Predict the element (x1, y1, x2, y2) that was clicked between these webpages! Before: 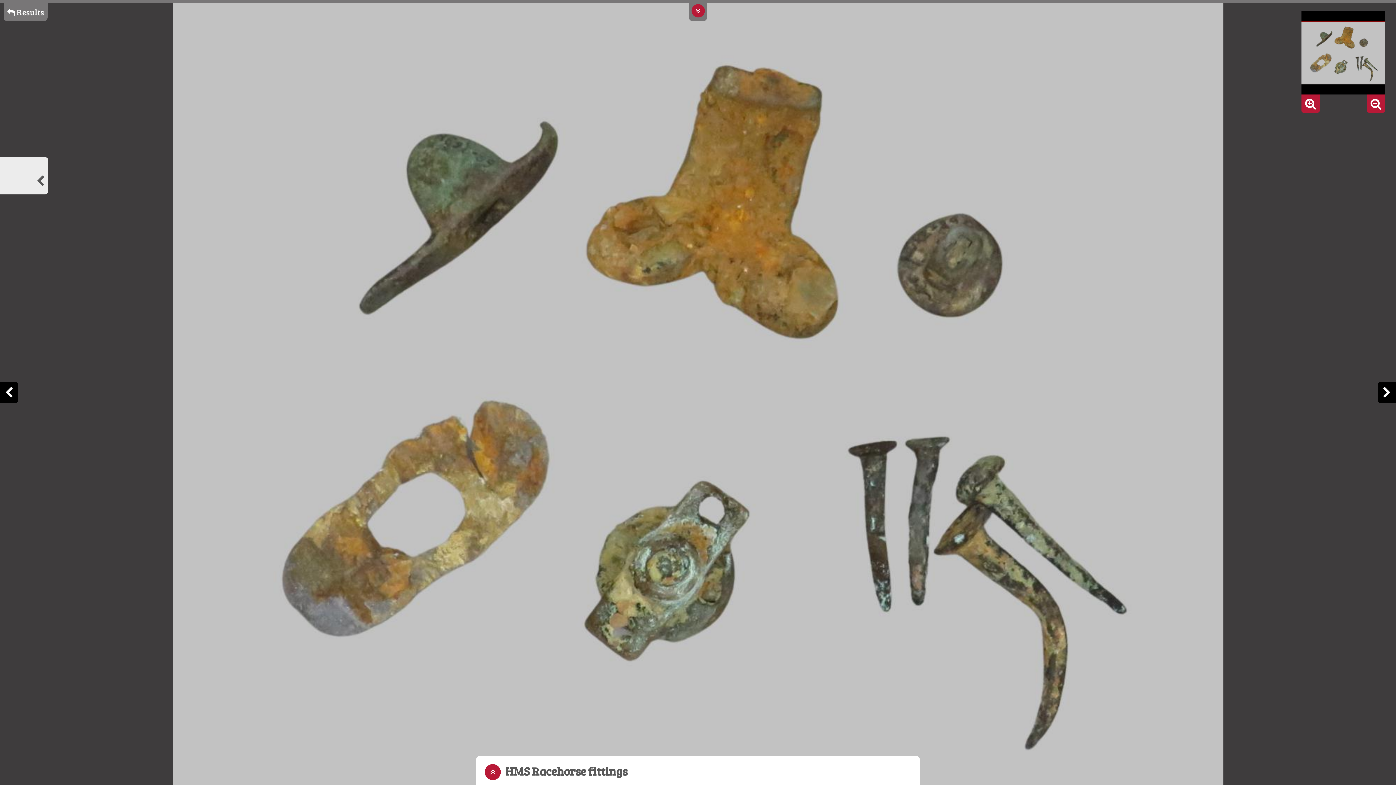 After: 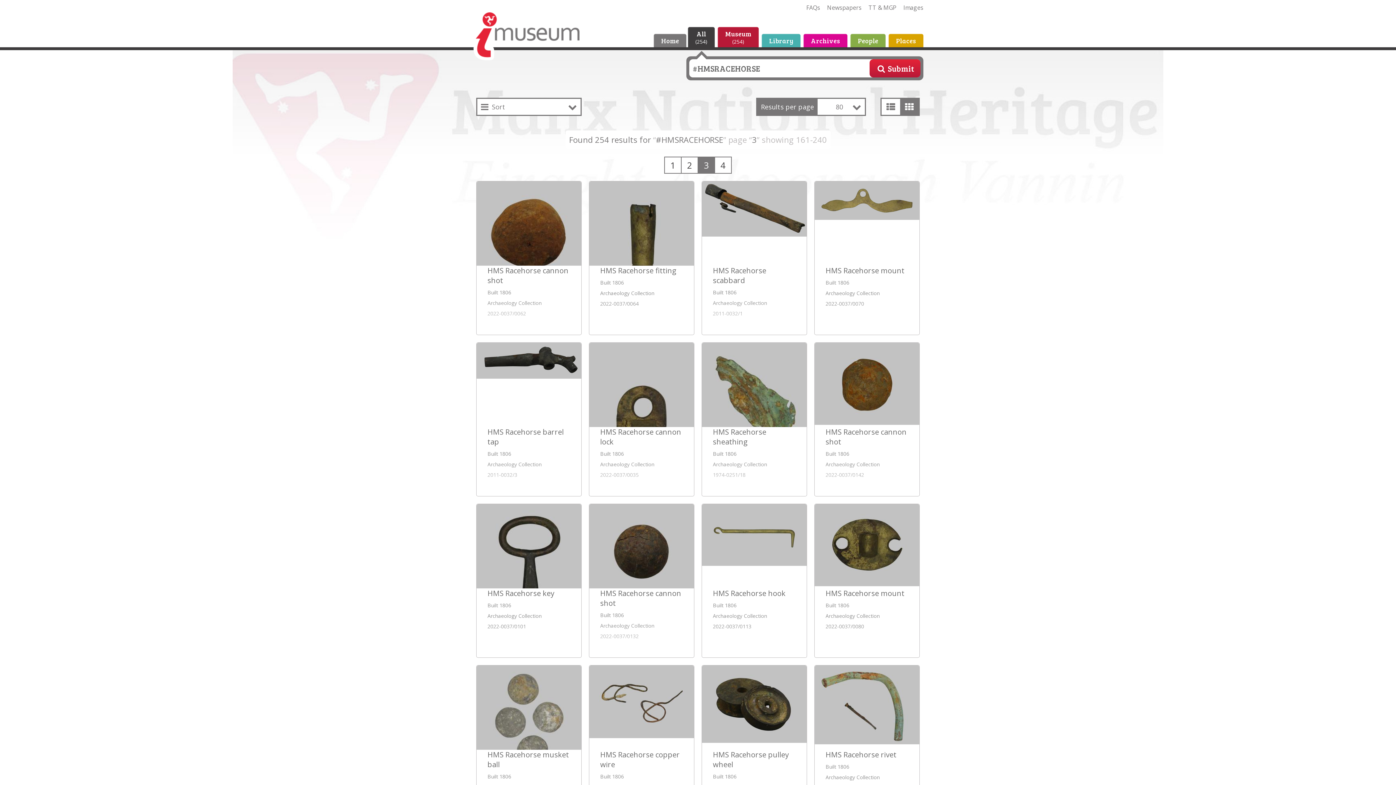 Action: label:  Results bbox: (3, 2, 47, 21)